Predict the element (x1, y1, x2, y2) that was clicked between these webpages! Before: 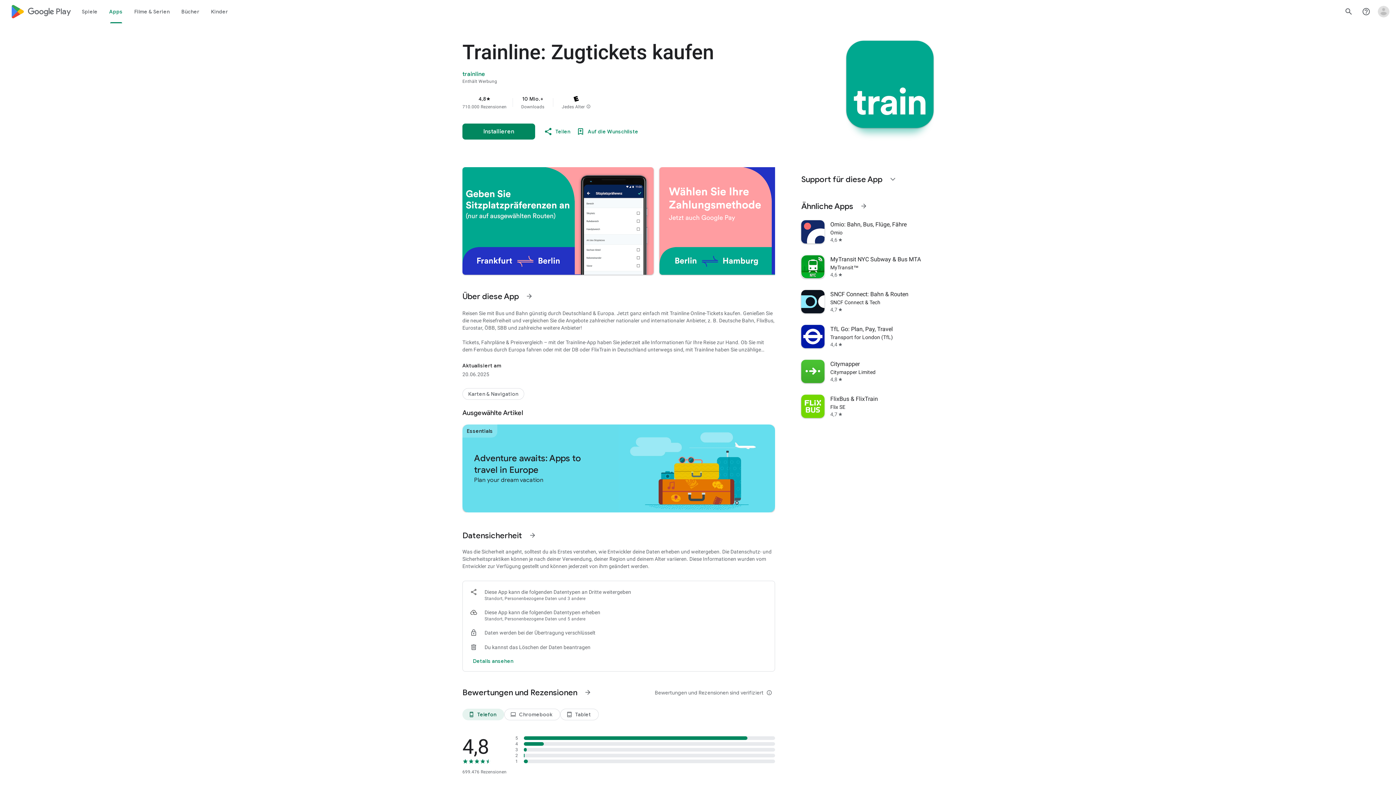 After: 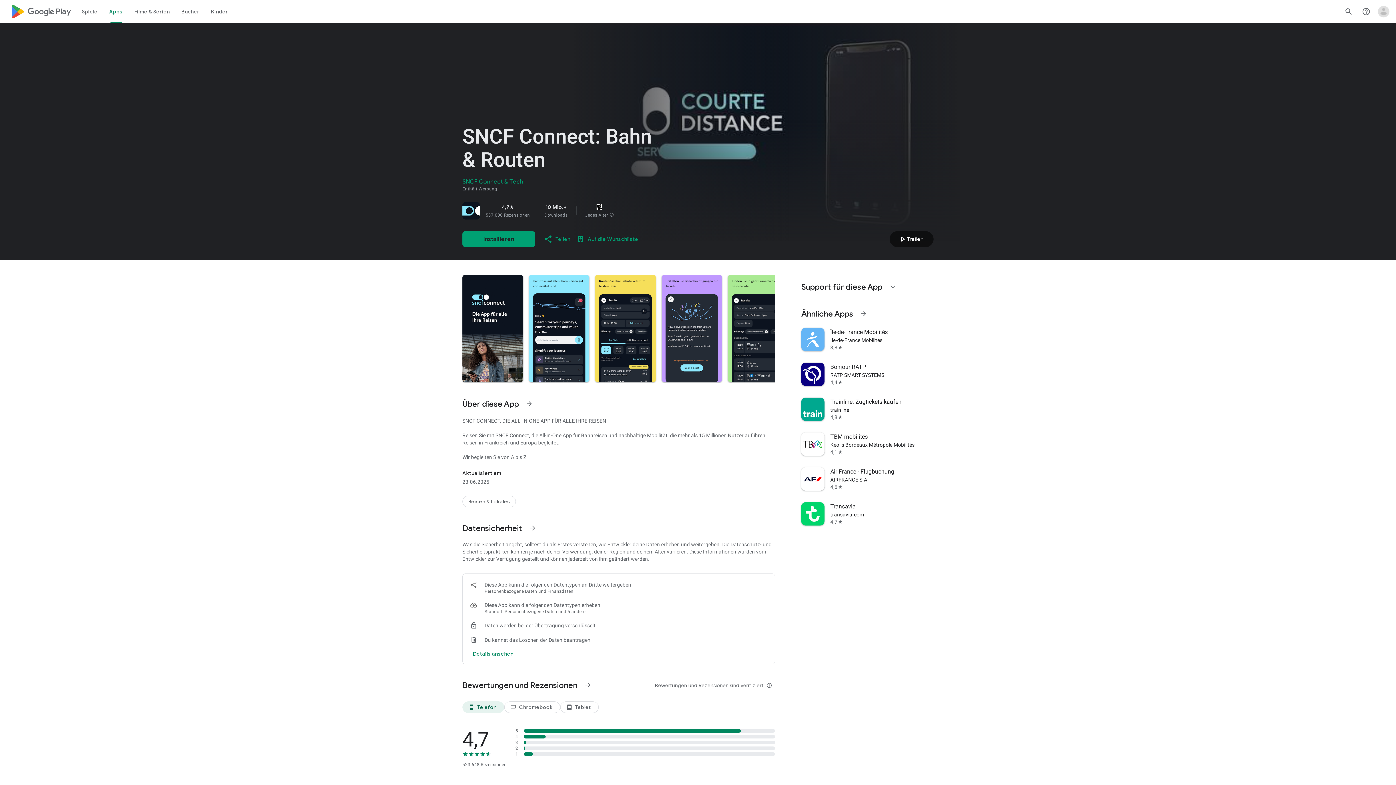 Action: label: SNCF Connect: Bahn & Routen
SNCF Connect & Tech
4,7
star bbox: (797, 284, 938, 319)